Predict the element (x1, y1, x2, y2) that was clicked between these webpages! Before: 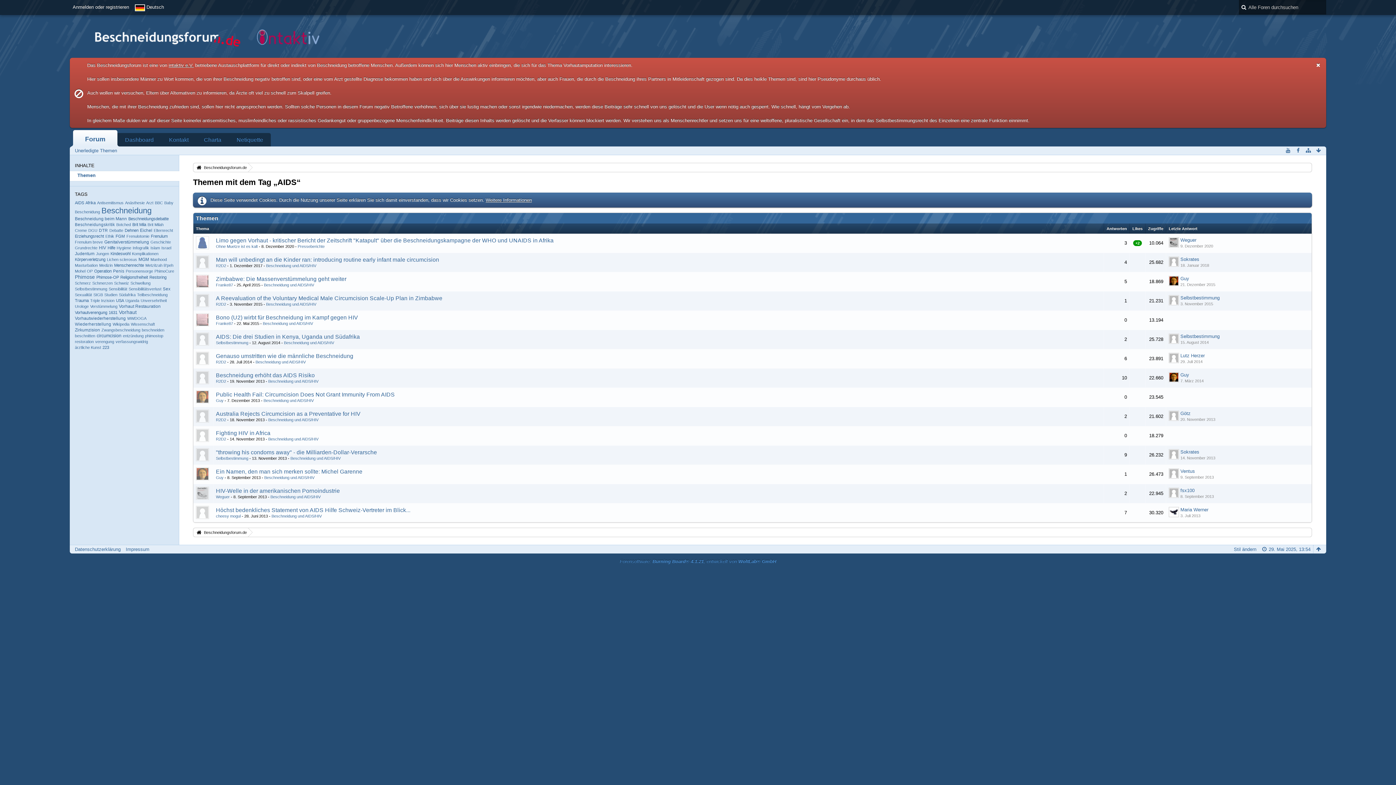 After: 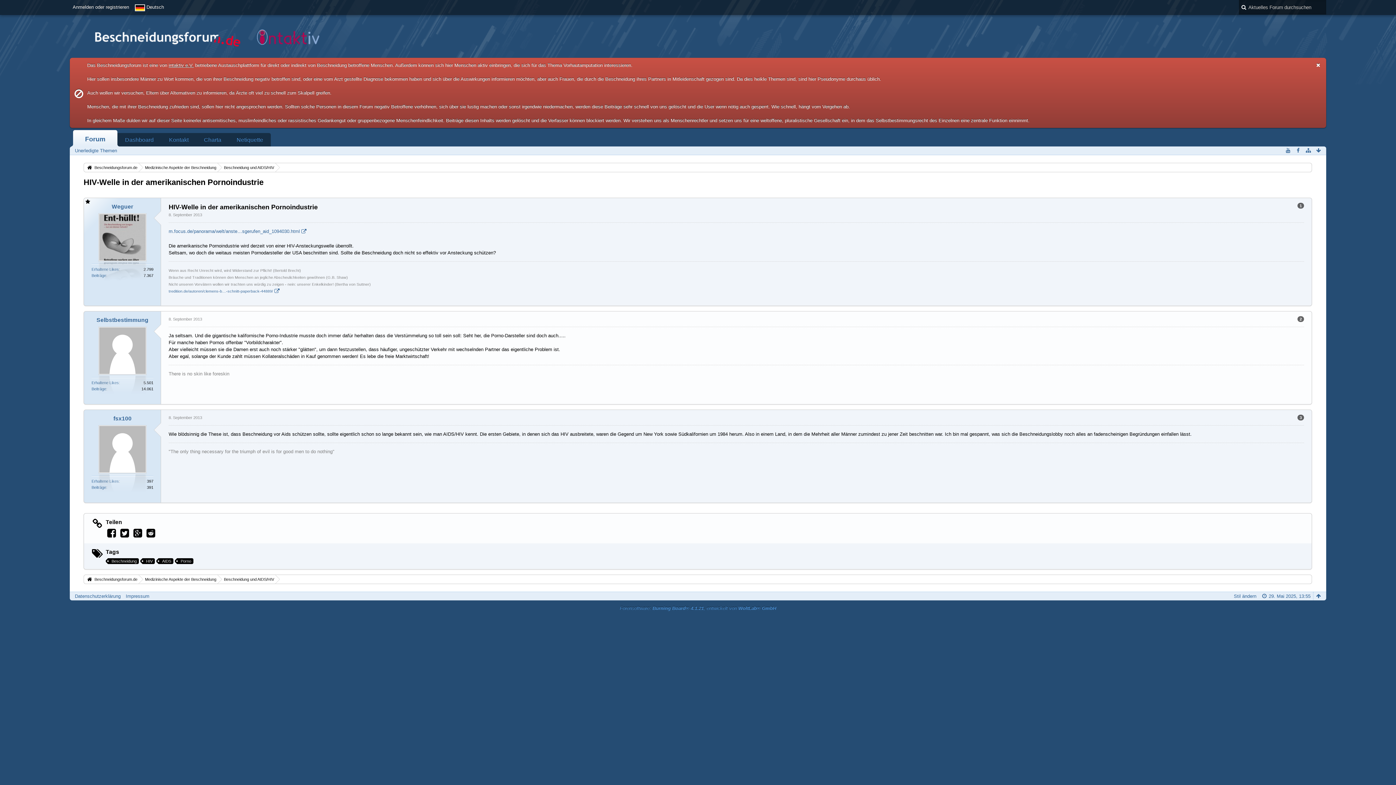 Action: label: HIV-Welle in der amerikanischen Pornoindustrie bbox: (216, 488, 340, 494)